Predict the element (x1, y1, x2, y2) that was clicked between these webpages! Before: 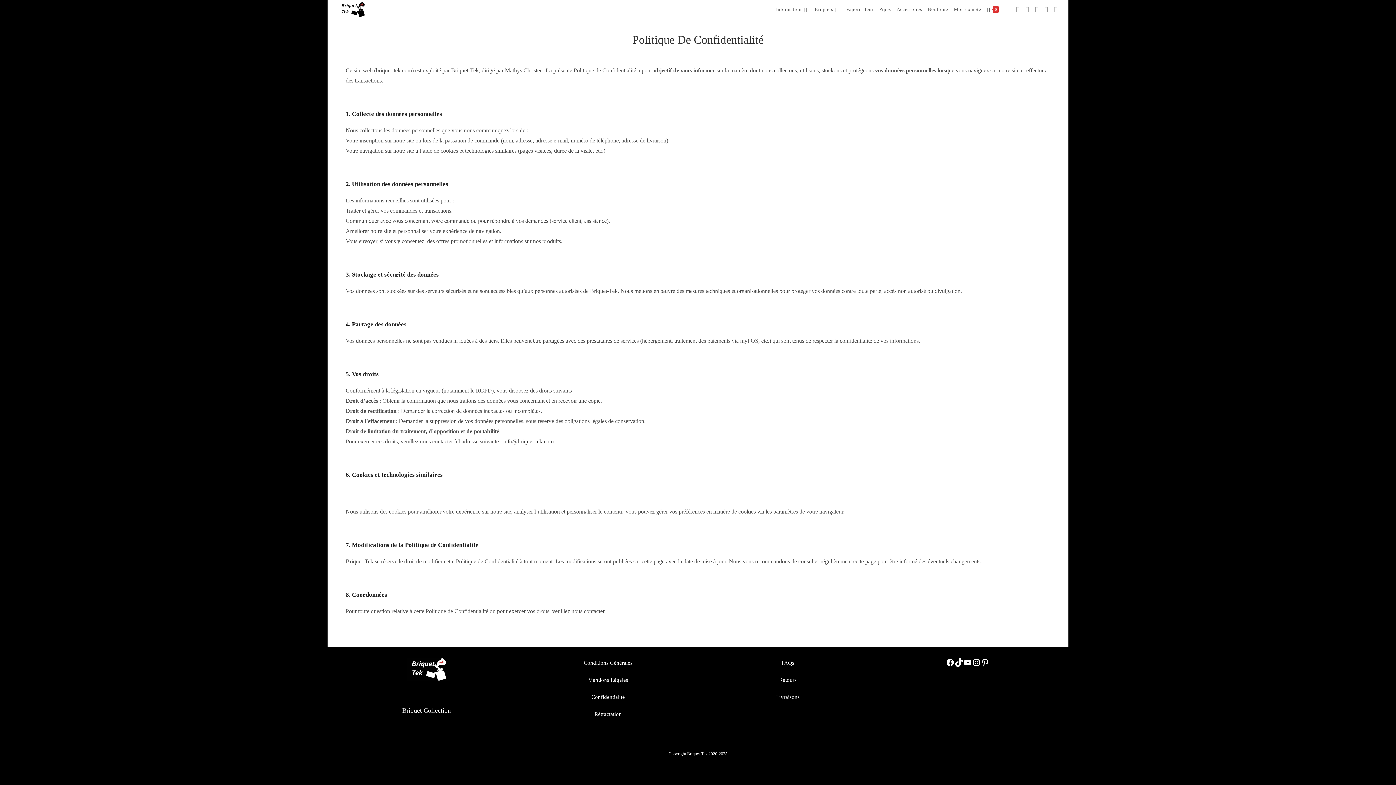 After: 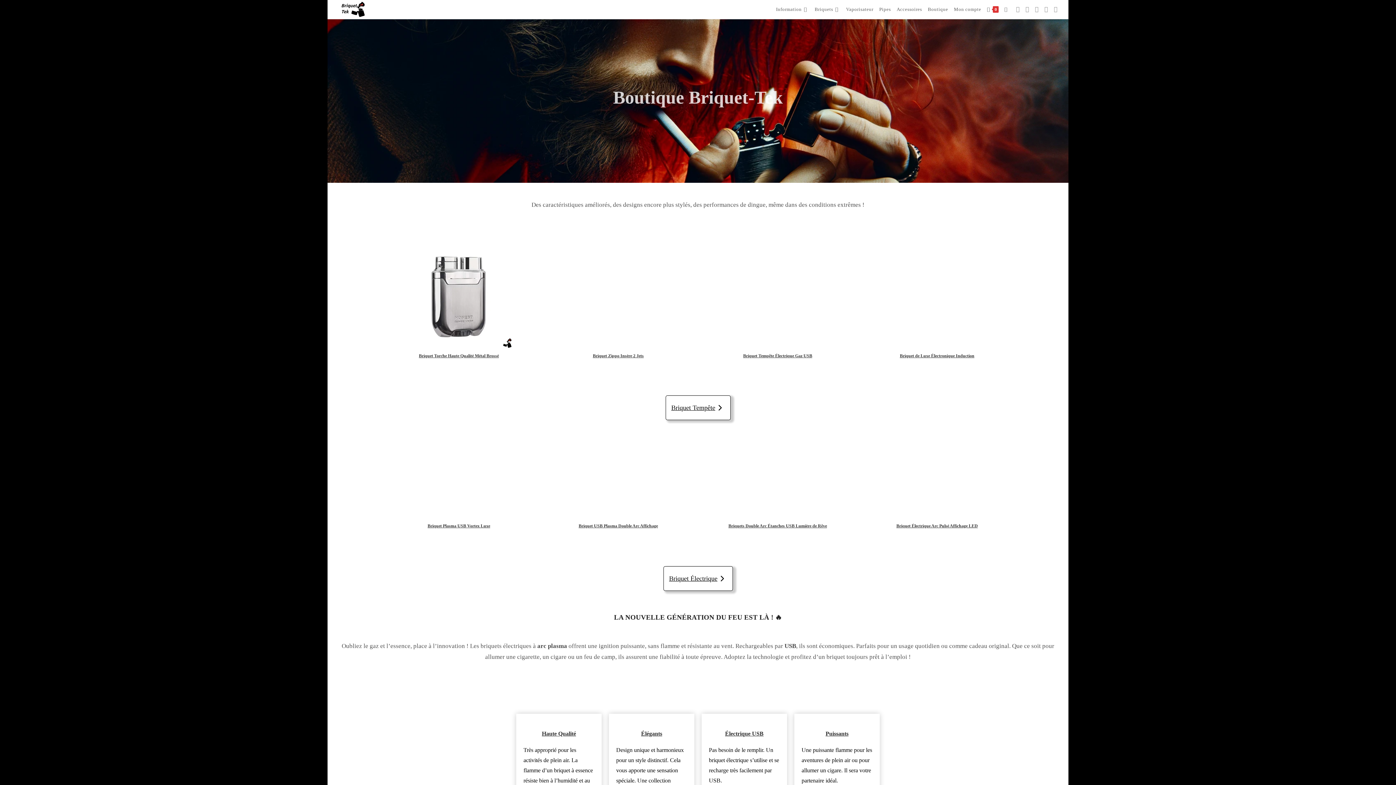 Action: label: Toggle website search bbox: (1001, 0, 1010, 18)